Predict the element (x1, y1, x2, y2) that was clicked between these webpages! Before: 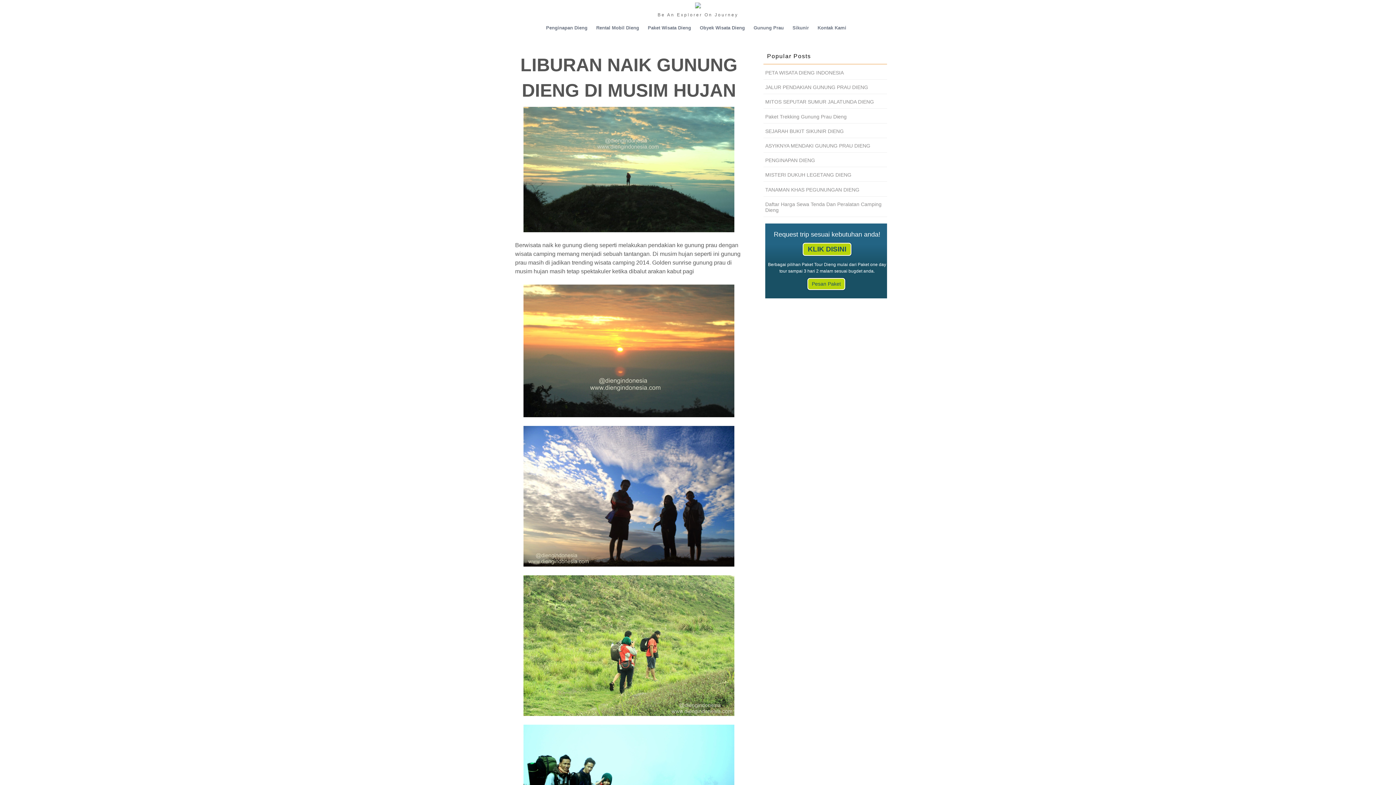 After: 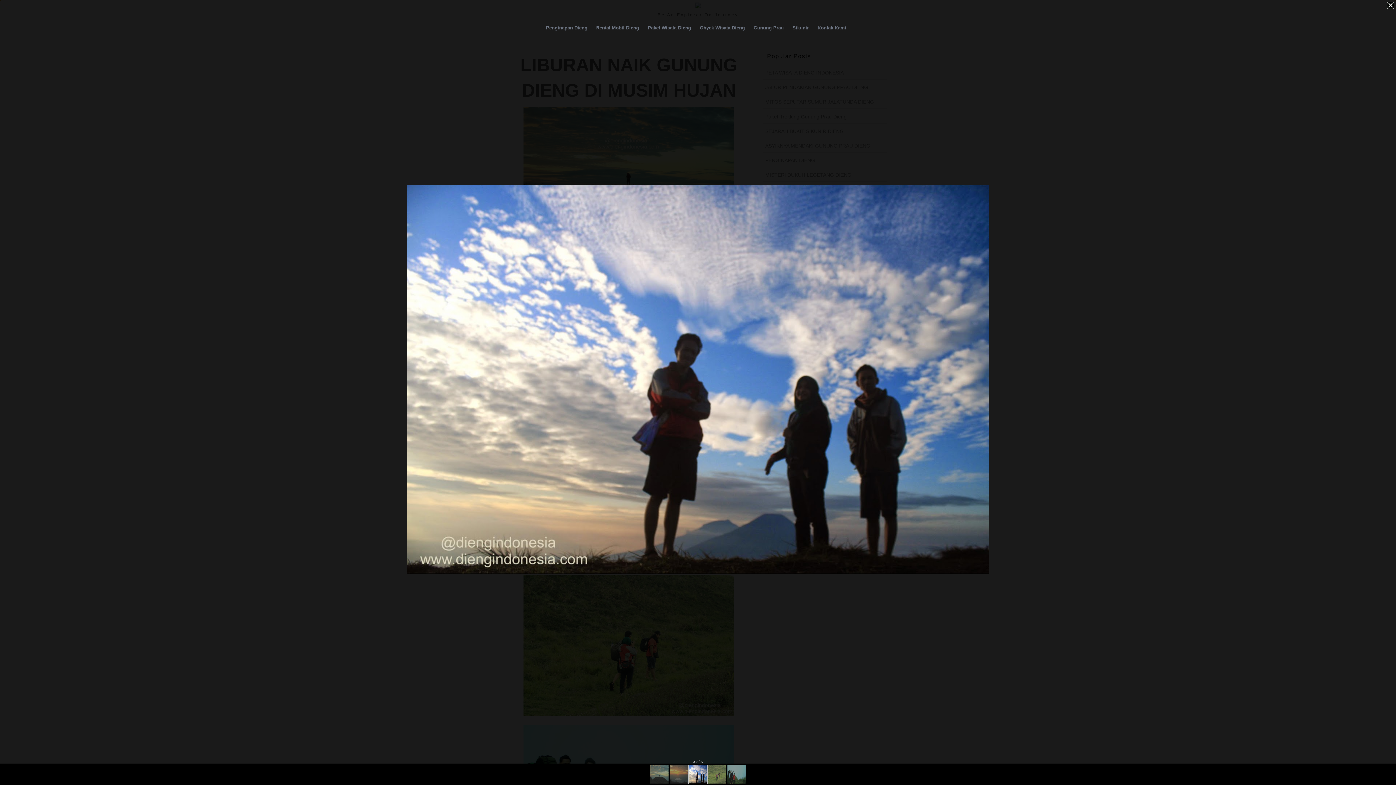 Action: bbox: (523, 493, 734, 499)